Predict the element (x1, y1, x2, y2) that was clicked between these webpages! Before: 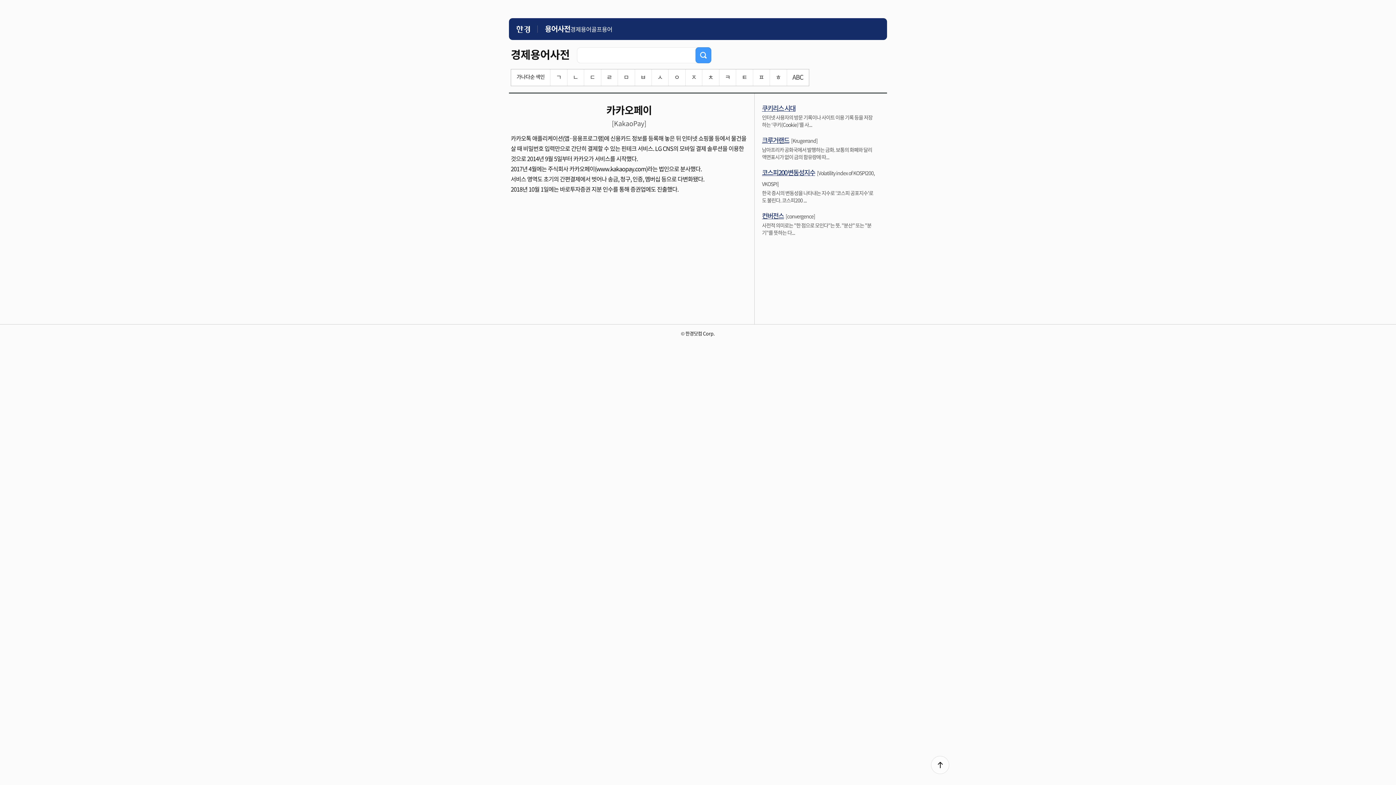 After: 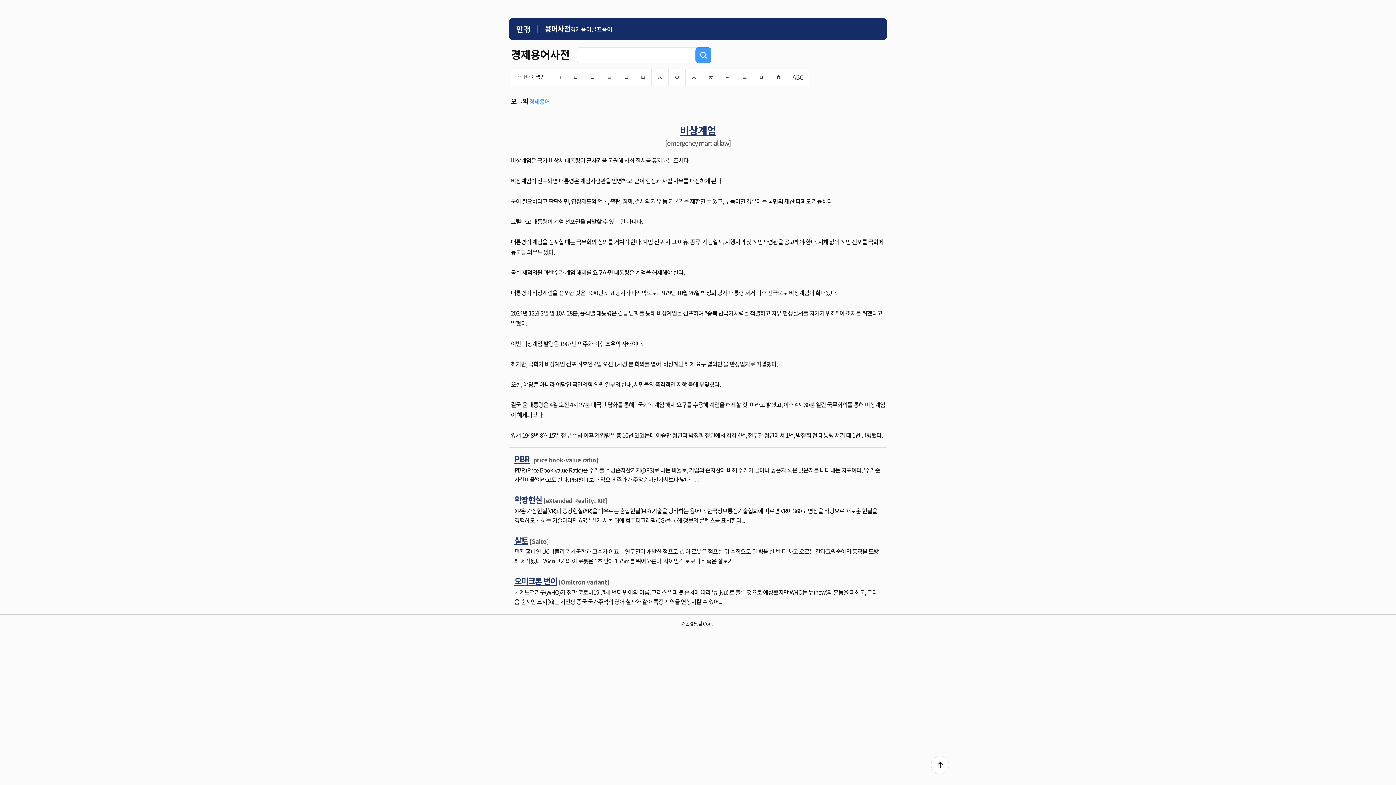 Action: bbox: (695, 47, 711, 63)